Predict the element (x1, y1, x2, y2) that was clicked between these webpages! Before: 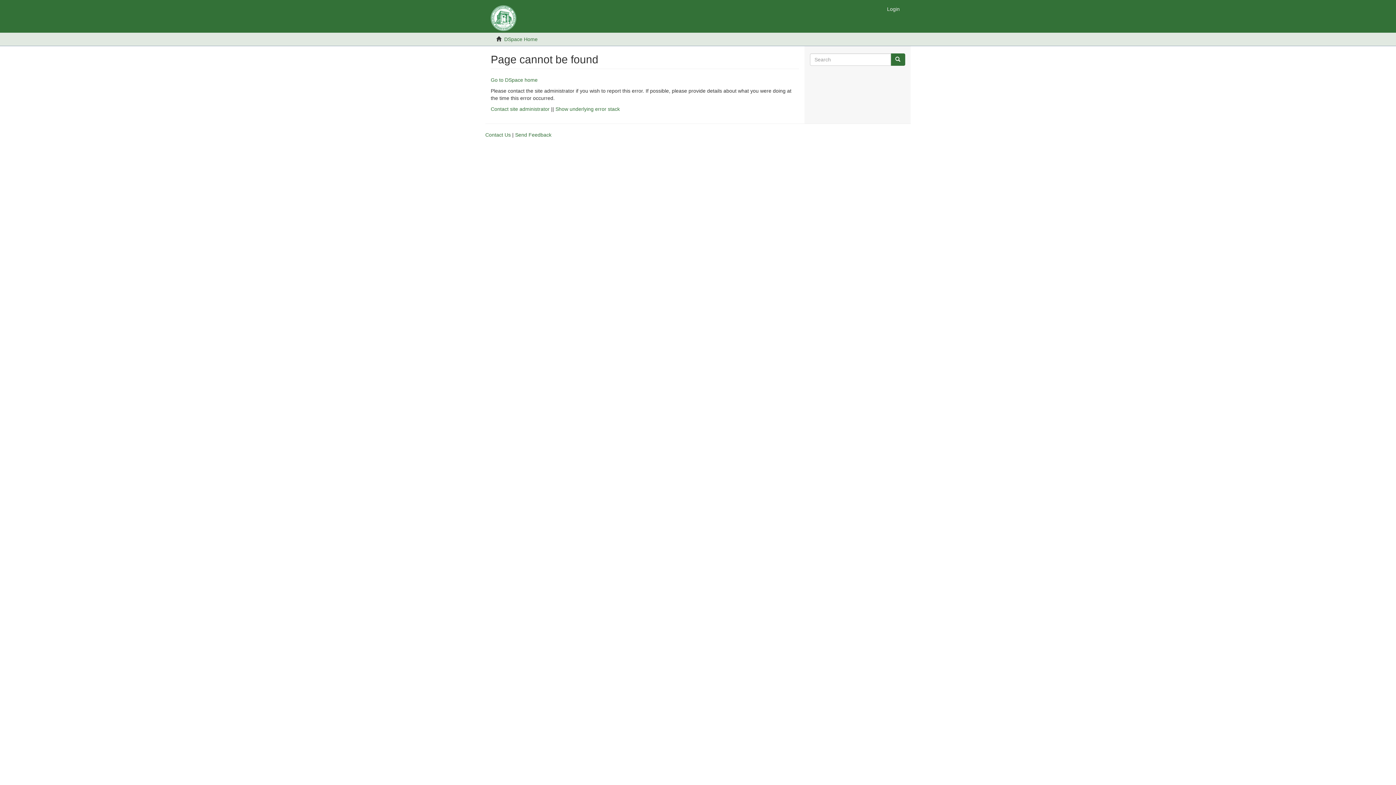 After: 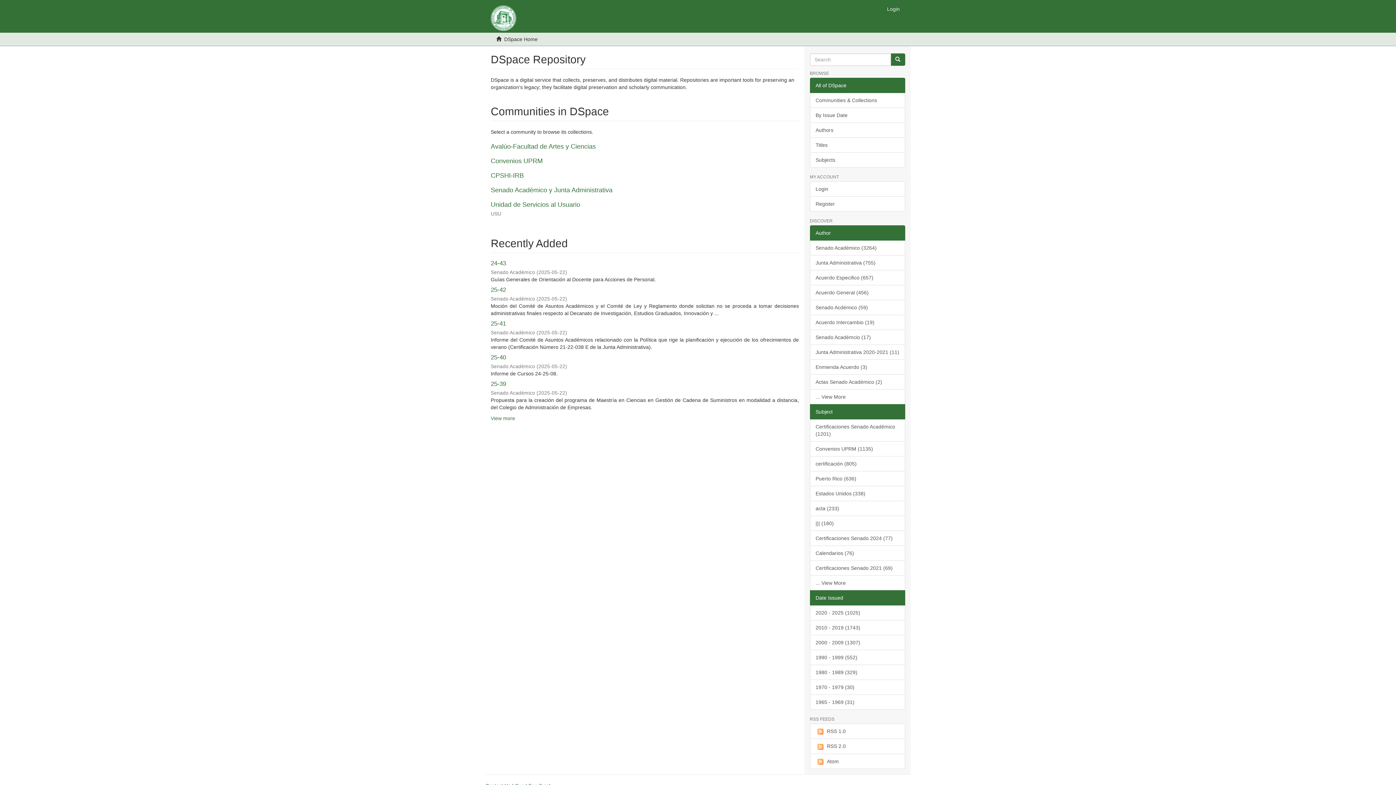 Action: bbox: (485, 0, 521, 32)